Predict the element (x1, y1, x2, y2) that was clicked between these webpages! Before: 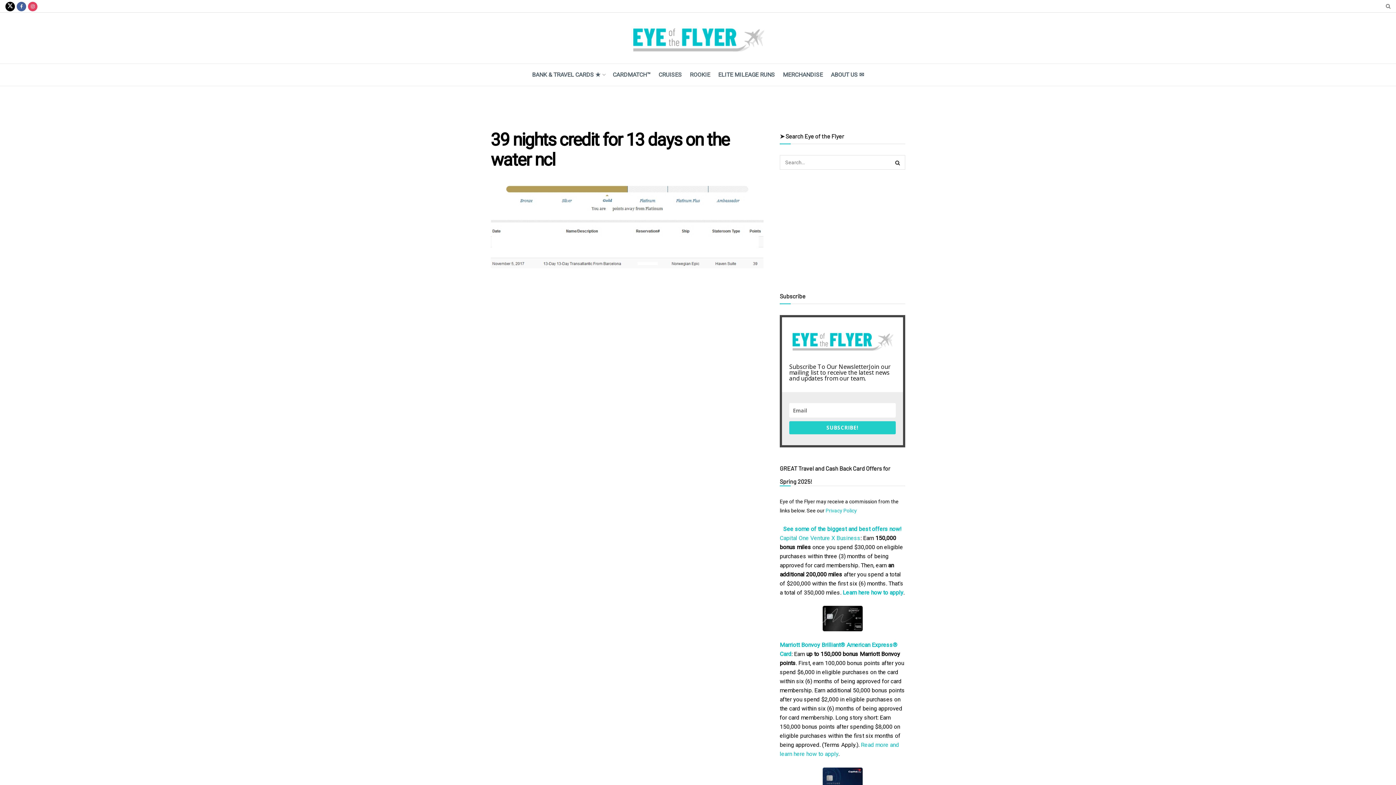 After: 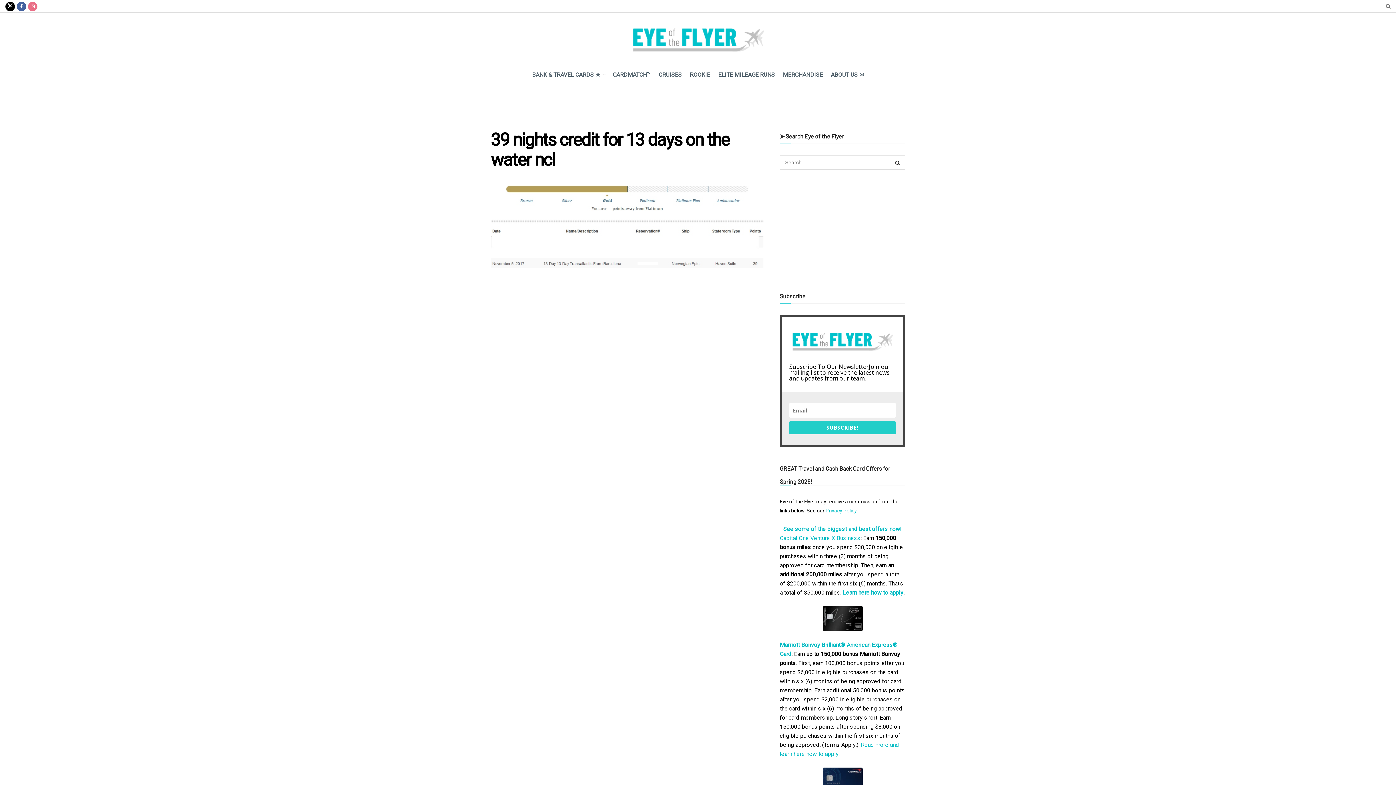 Action: bbox: (28, 0, 37, 12)